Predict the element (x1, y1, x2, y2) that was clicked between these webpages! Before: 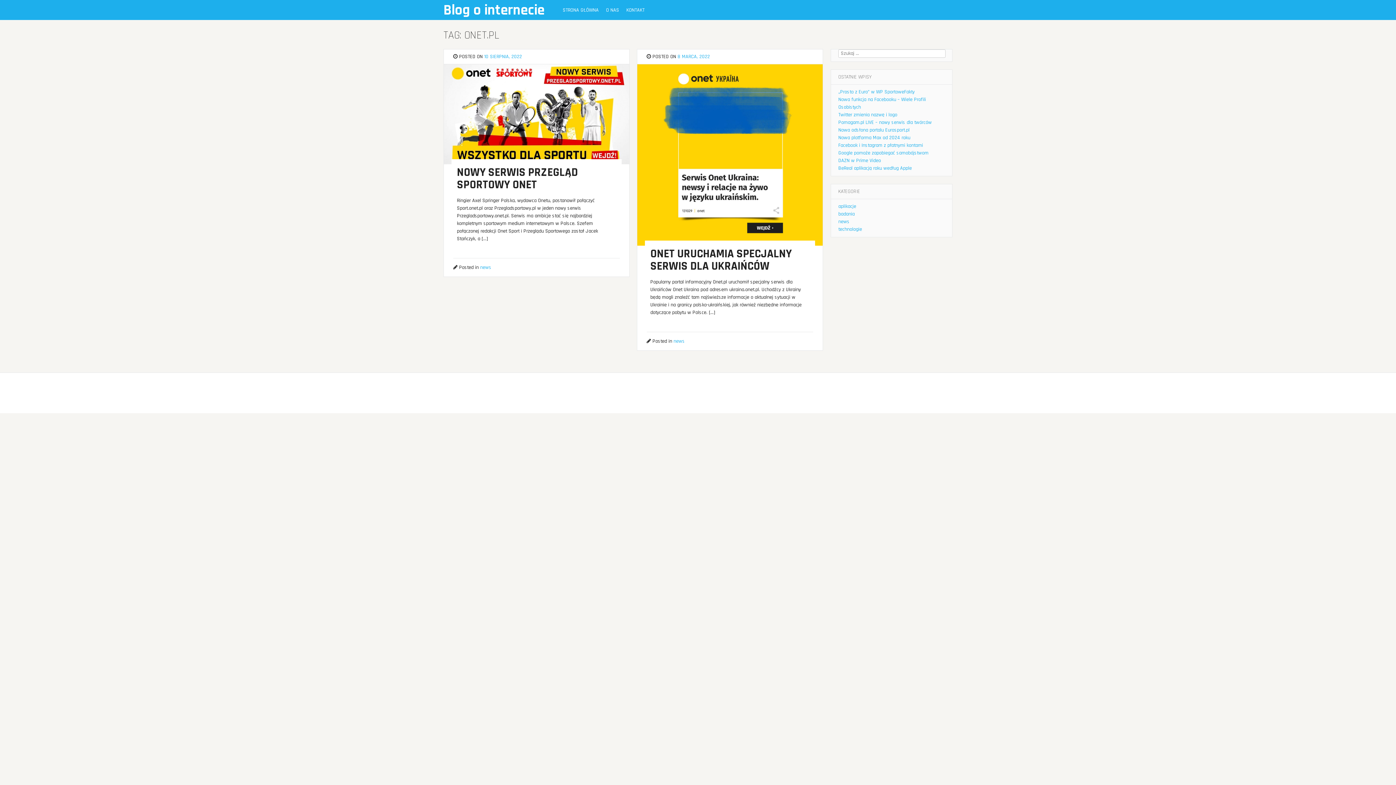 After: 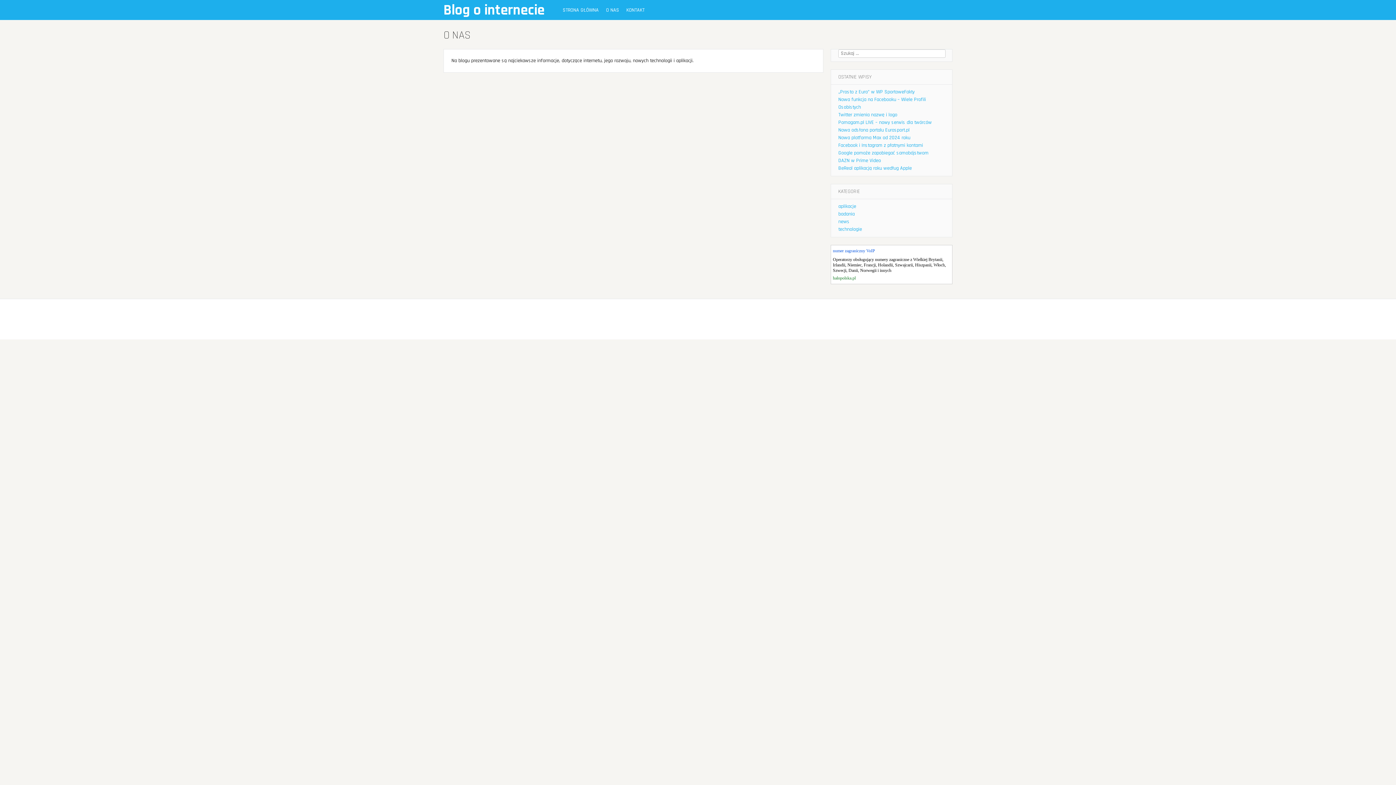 Action: bbox: (602, 0, 622, 20) label: O NAS